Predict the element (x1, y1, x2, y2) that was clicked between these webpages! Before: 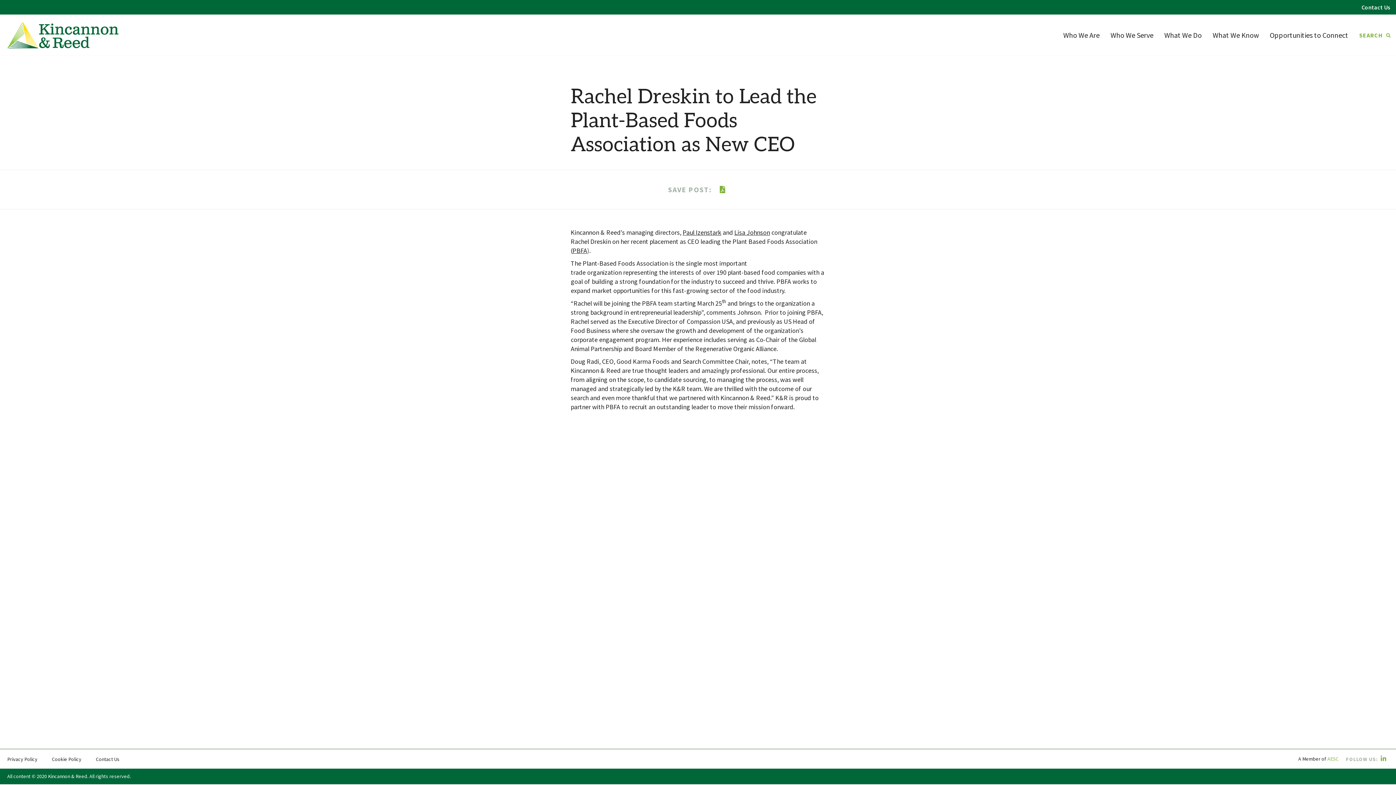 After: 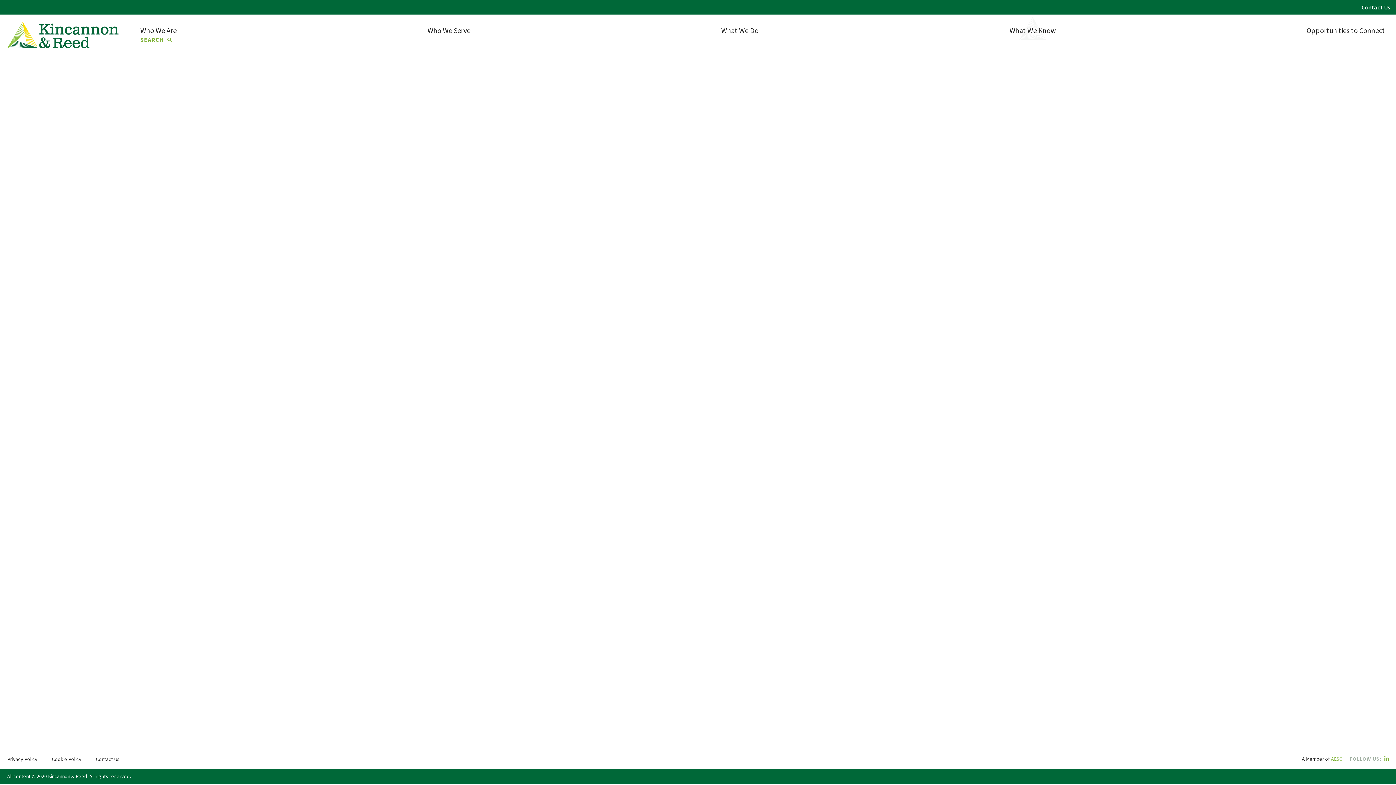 Action: label: What We Know bbox: (1213, 30, 1259, 39)